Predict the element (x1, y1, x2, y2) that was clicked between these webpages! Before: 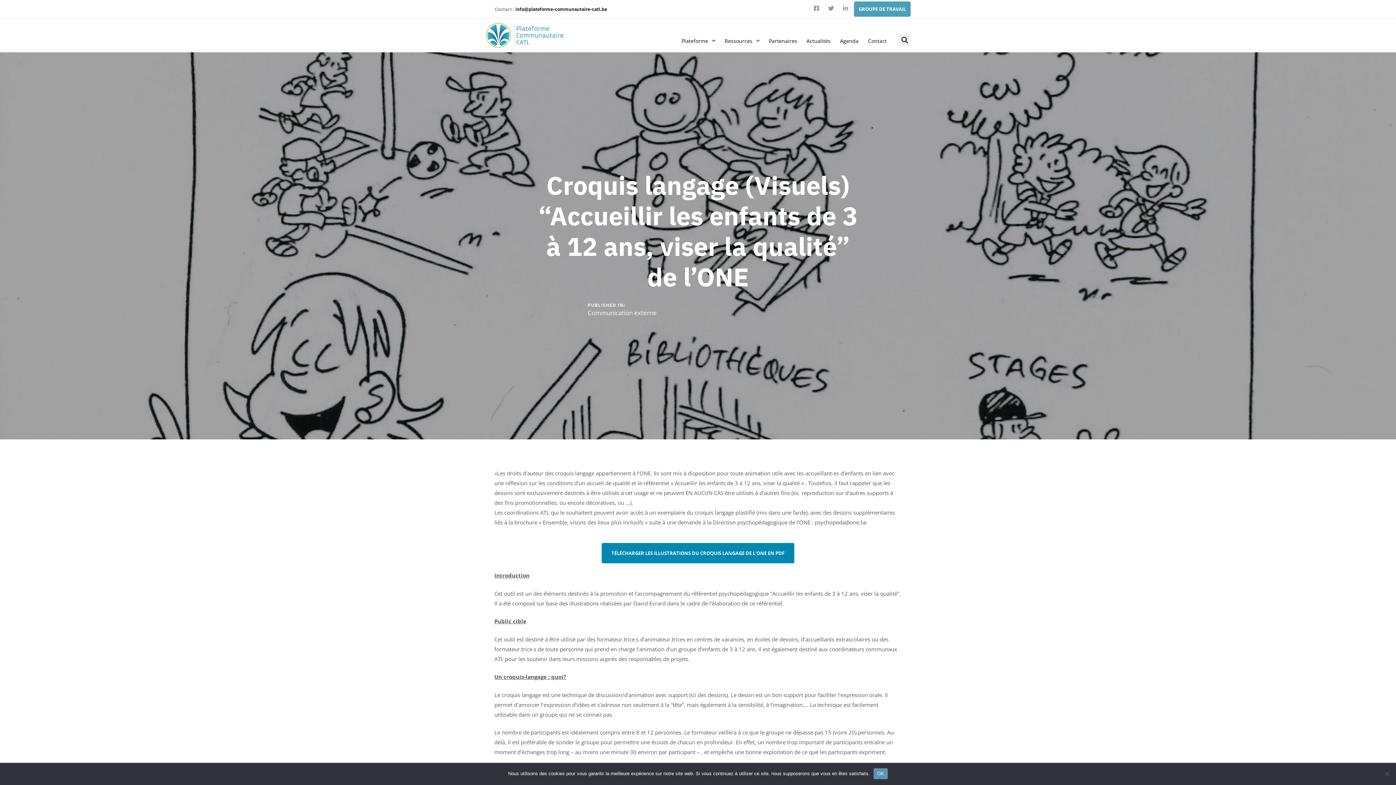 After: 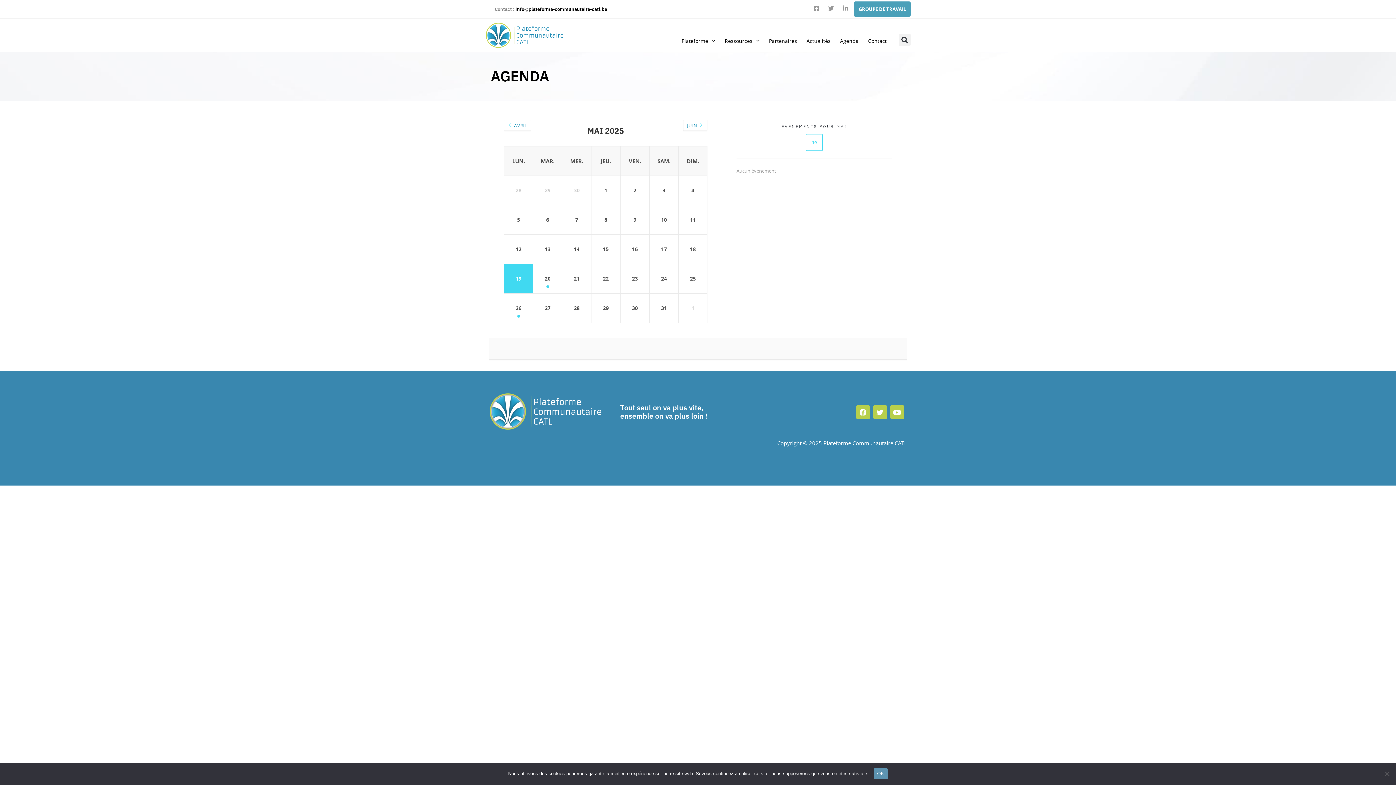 Action: label: Agenda bbox: (835, 24, 863, 57)